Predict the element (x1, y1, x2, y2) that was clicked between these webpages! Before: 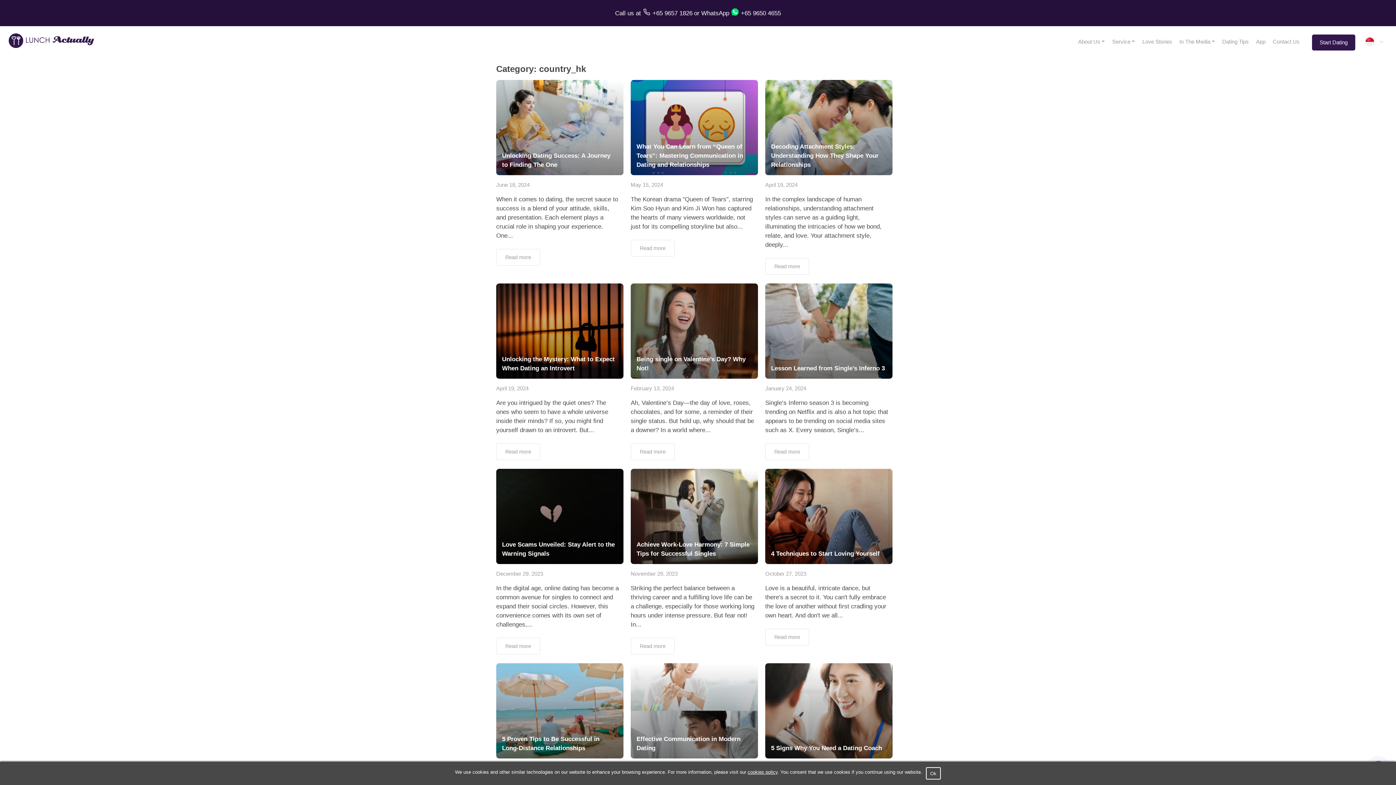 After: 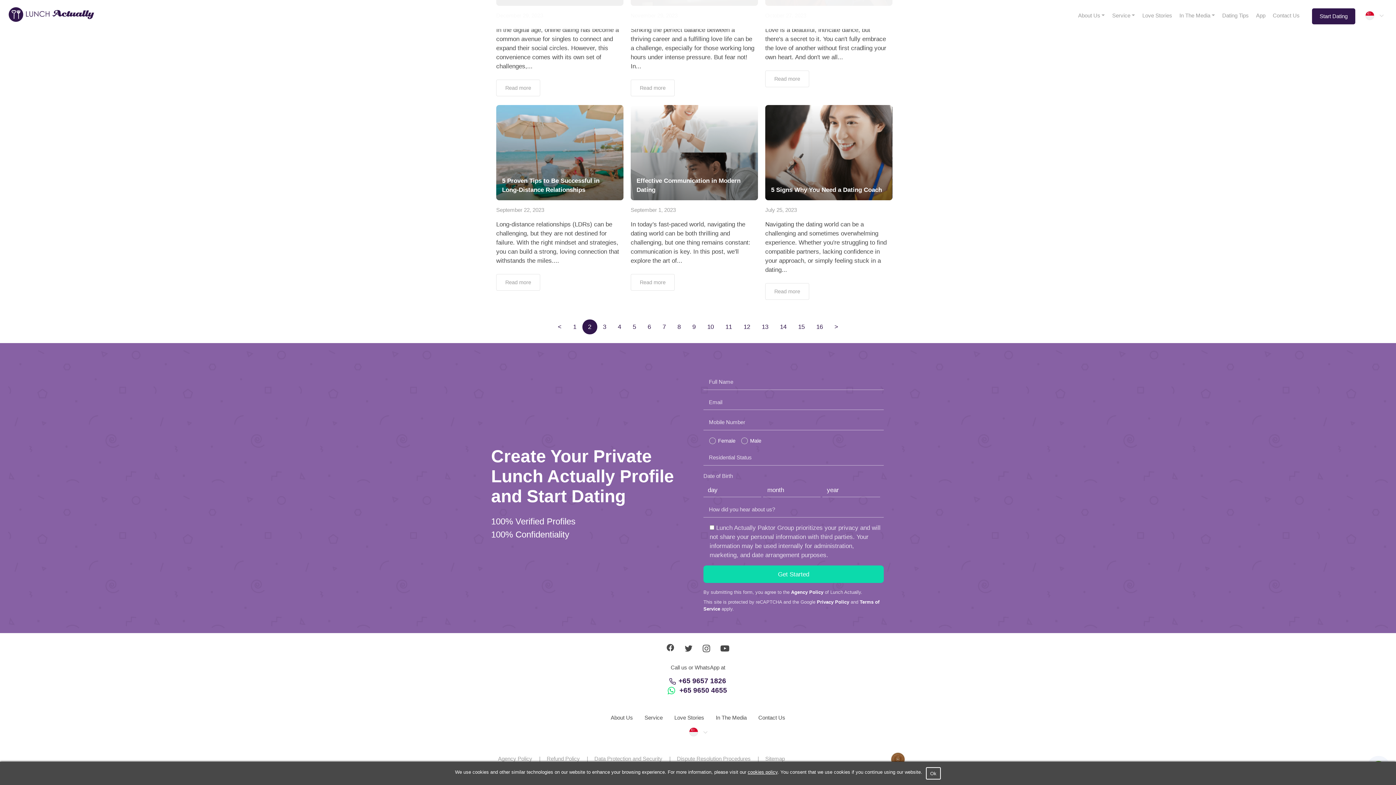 Action: bbox: (1312, 34, 1355, 50) label: Start Dating